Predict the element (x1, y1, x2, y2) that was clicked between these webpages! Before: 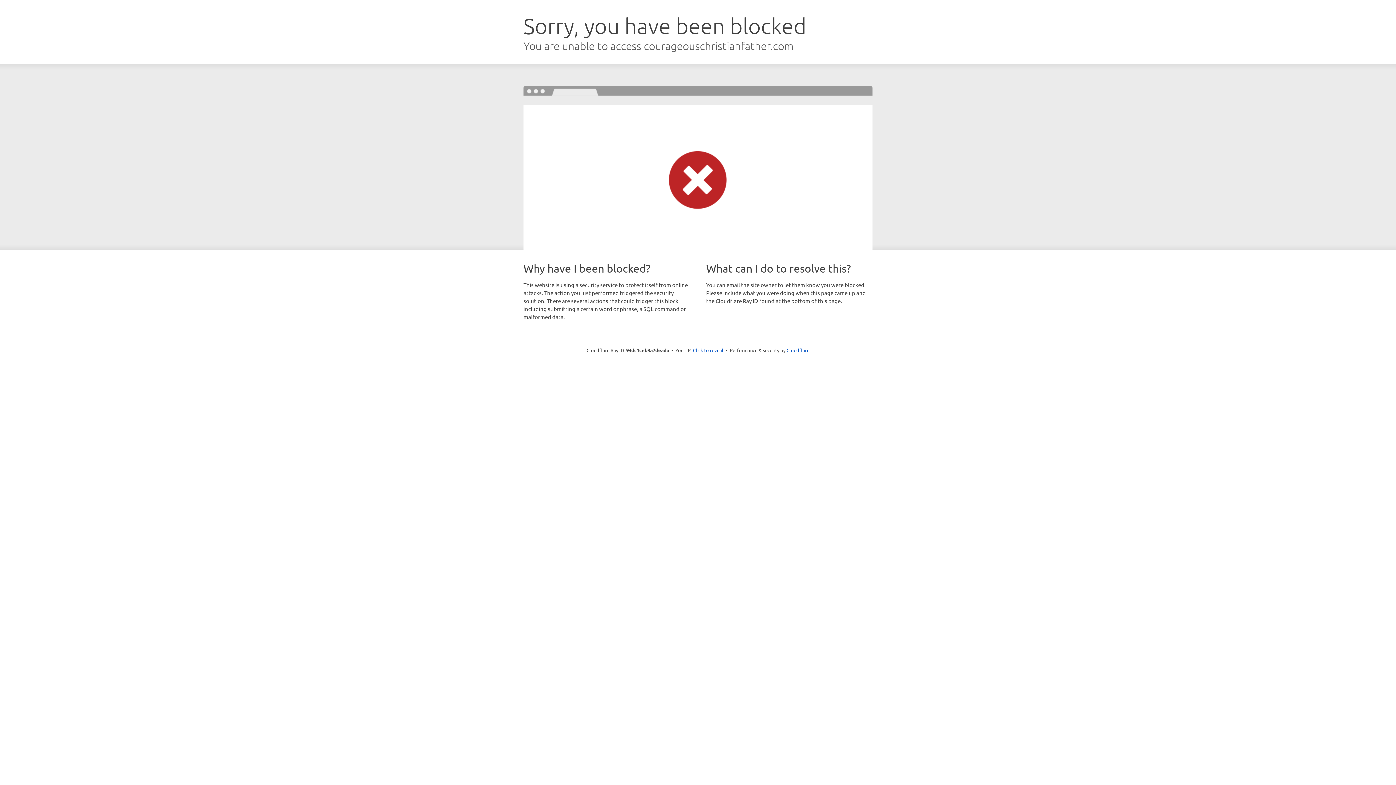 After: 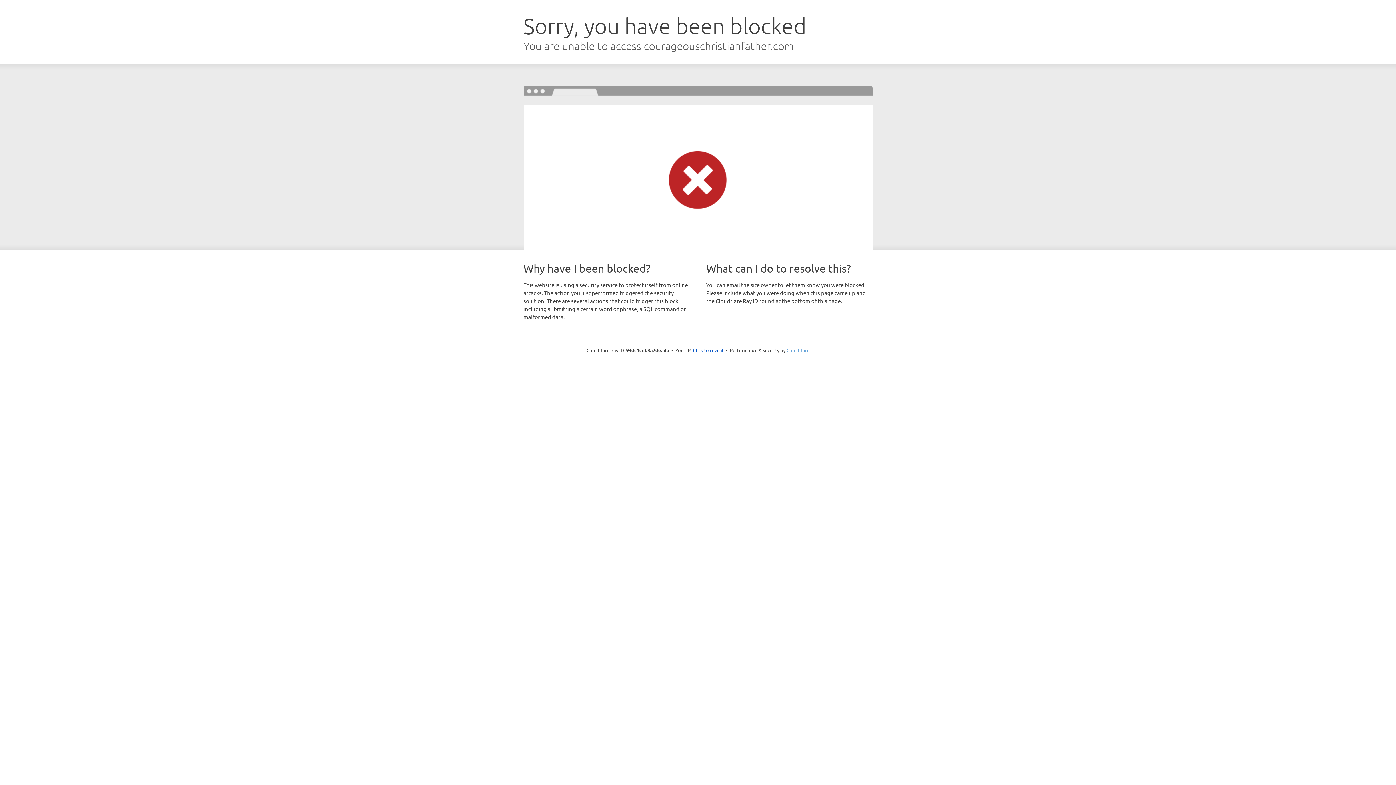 Action: bbox: (786, 347, 809, 353) label: Cloudflare